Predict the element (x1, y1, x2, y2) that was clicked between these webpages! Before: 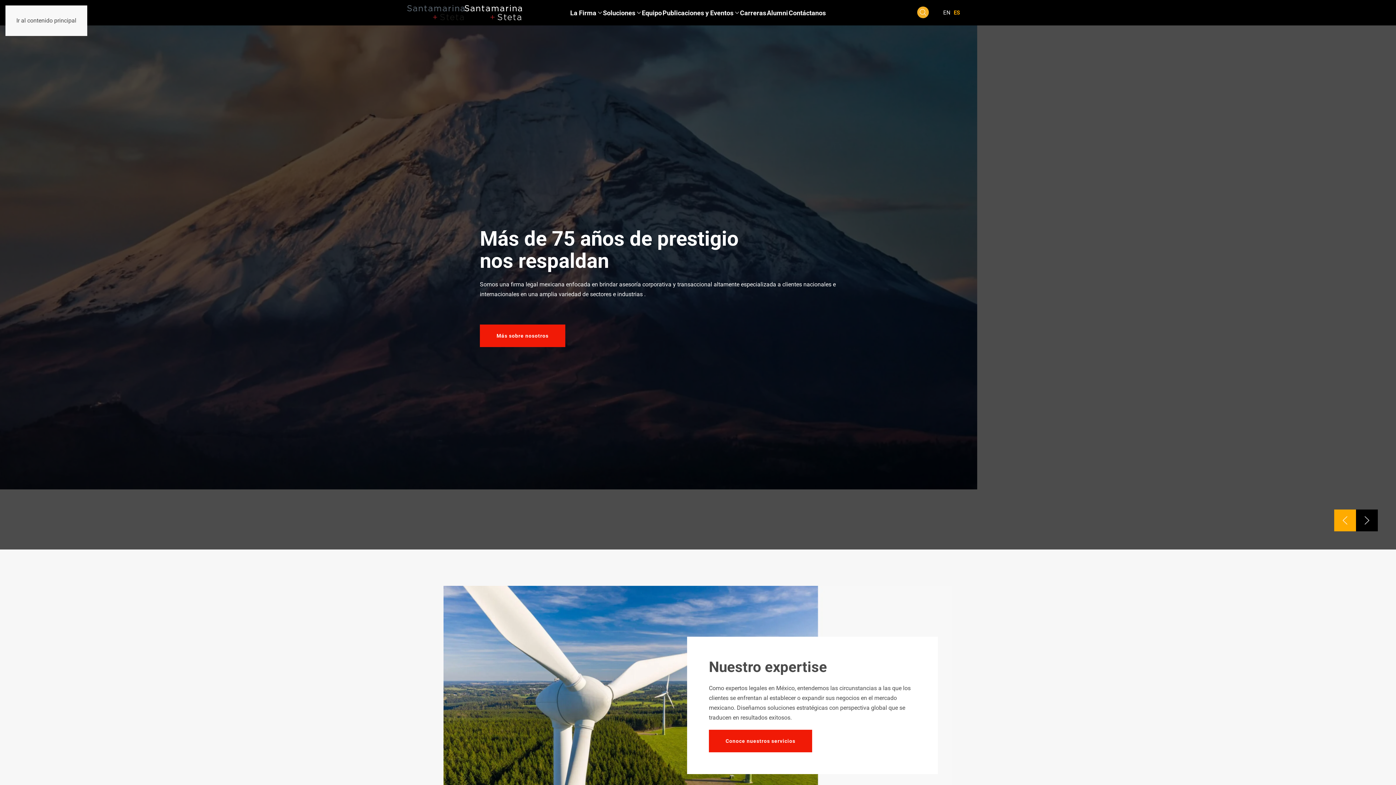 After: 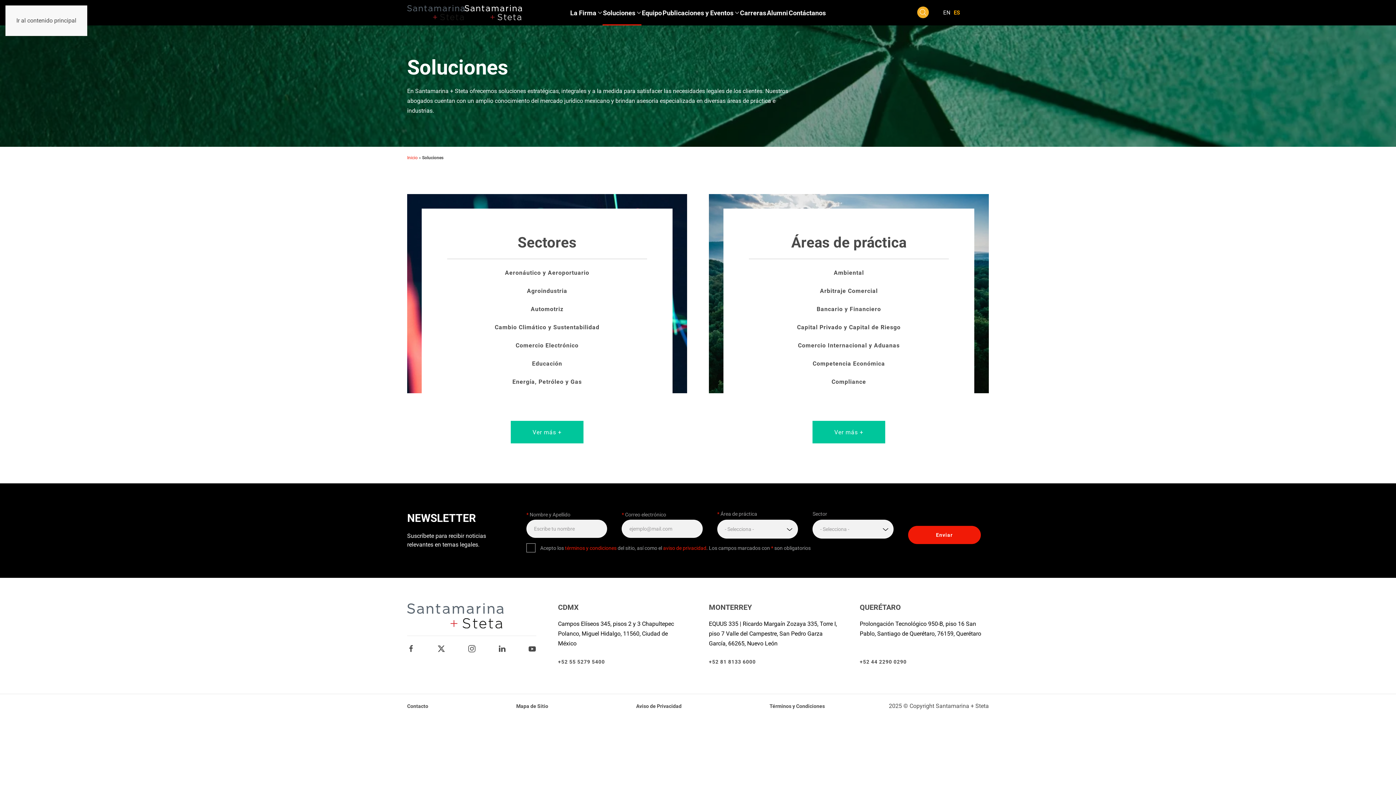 Action: label: Conoce nuestros servicios bbox: (709, 730, 812, 752)